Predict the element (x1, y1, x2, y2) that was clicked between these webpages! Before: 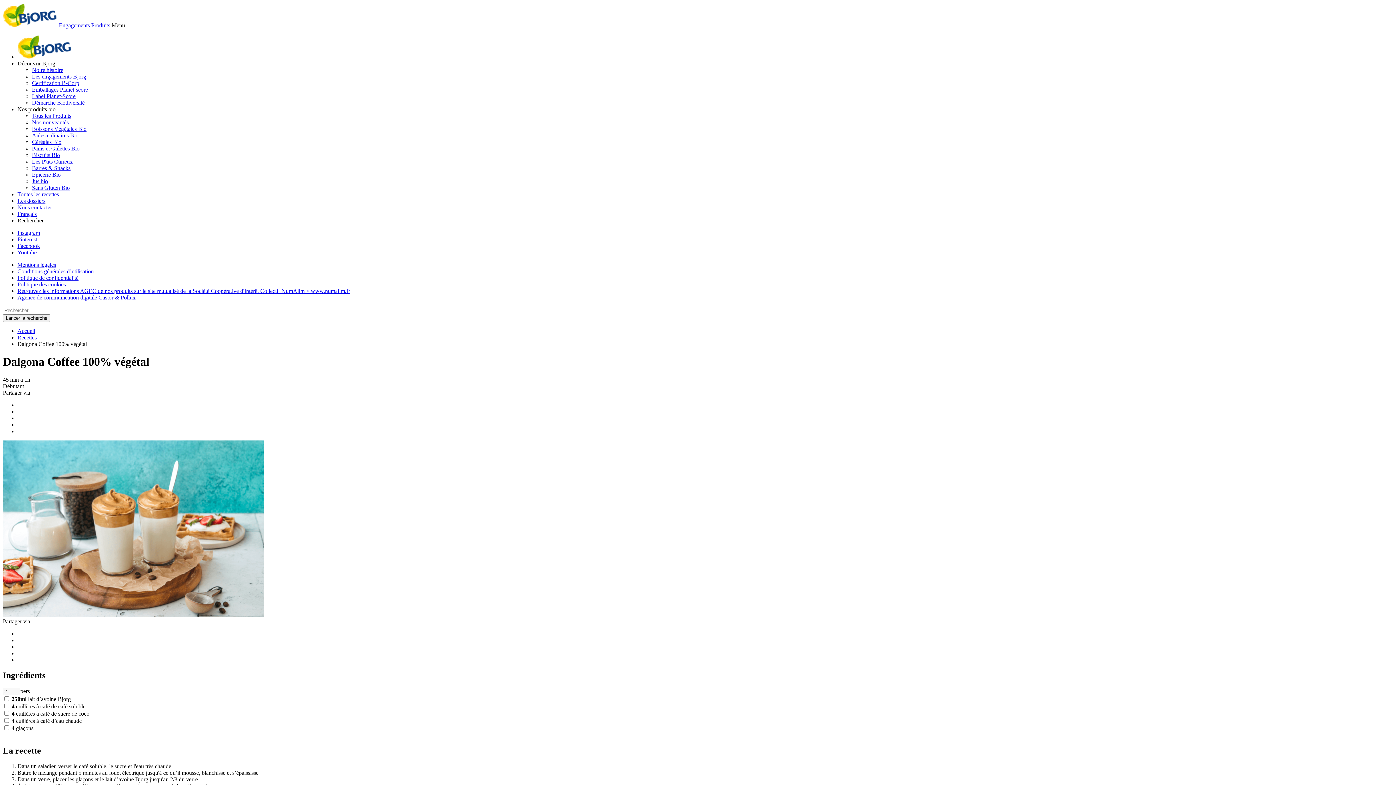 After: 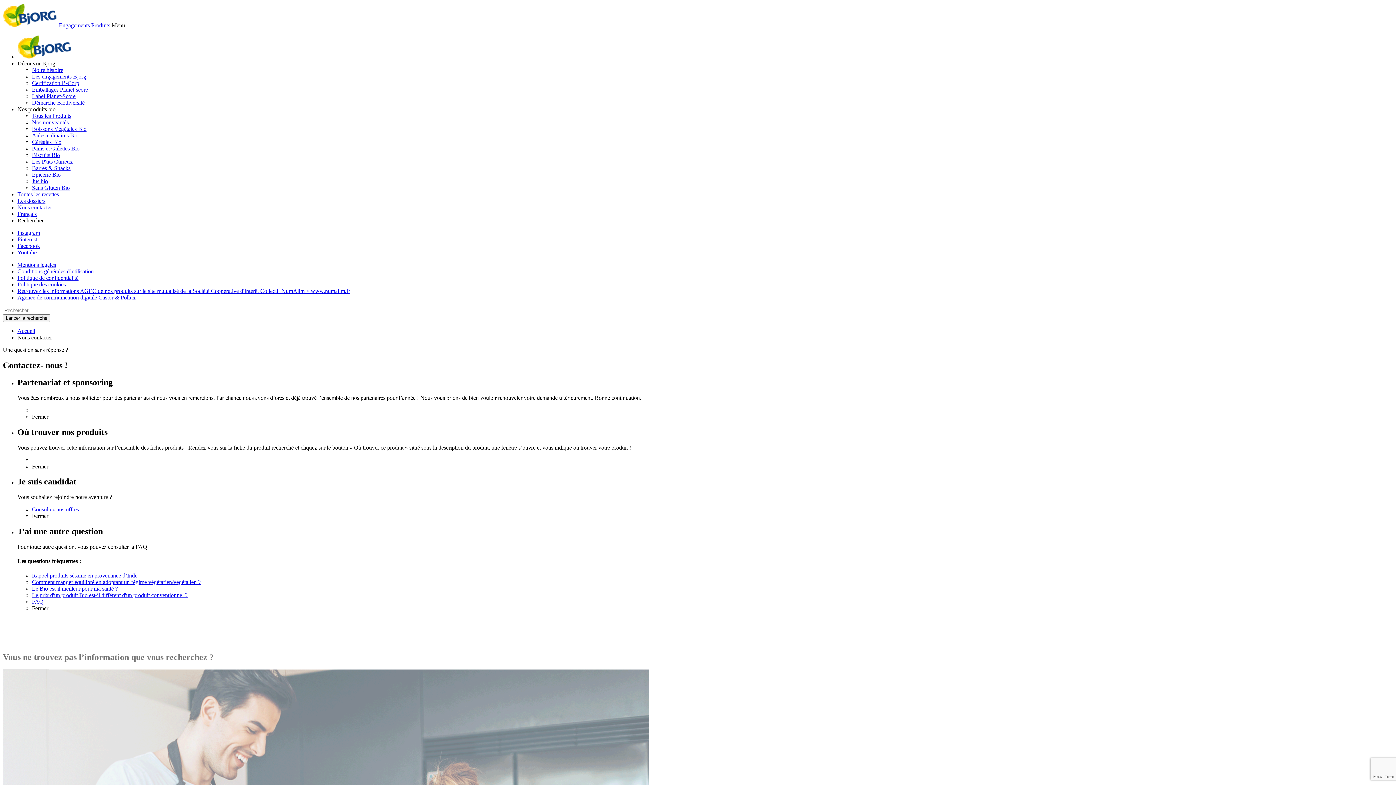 Action: bbox: (17, 204, 52, 210) label: Nous contacter